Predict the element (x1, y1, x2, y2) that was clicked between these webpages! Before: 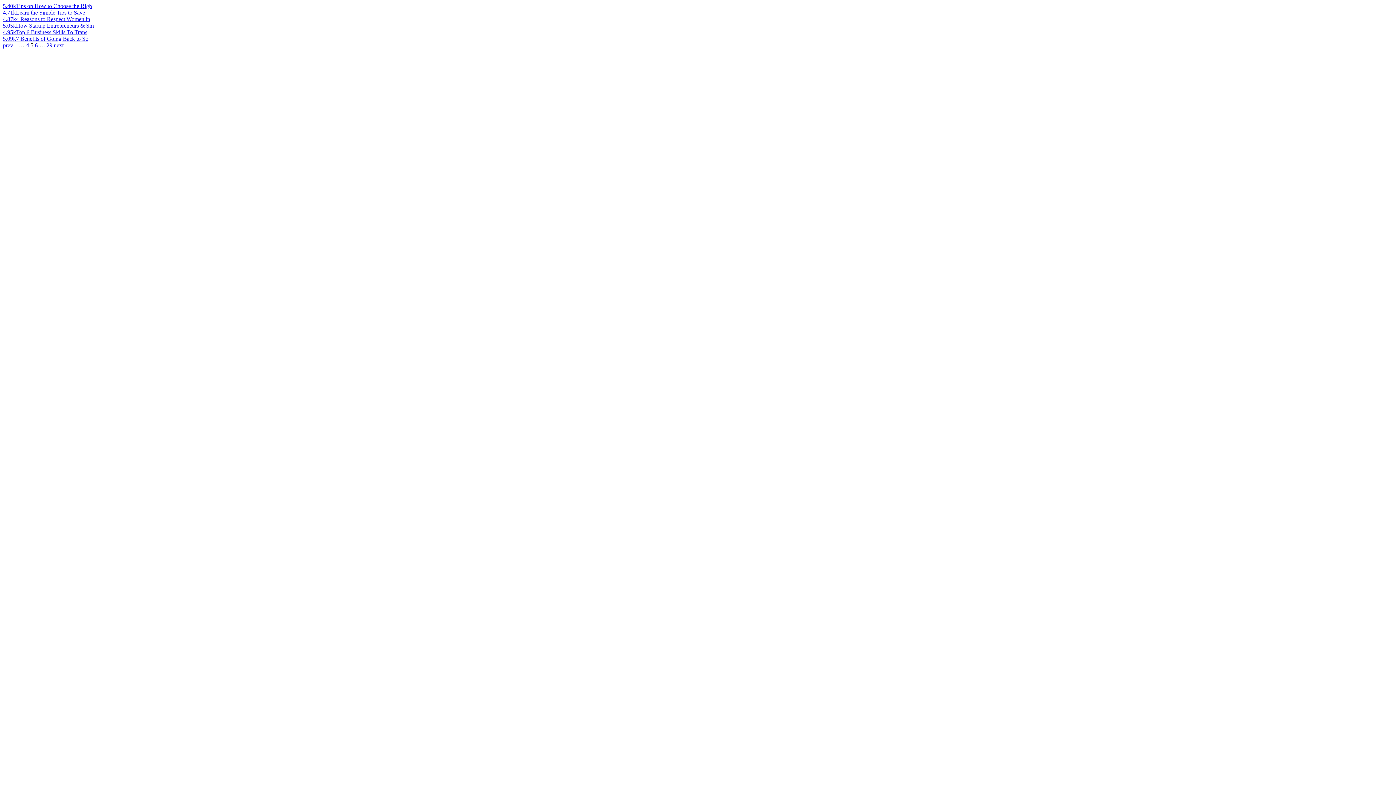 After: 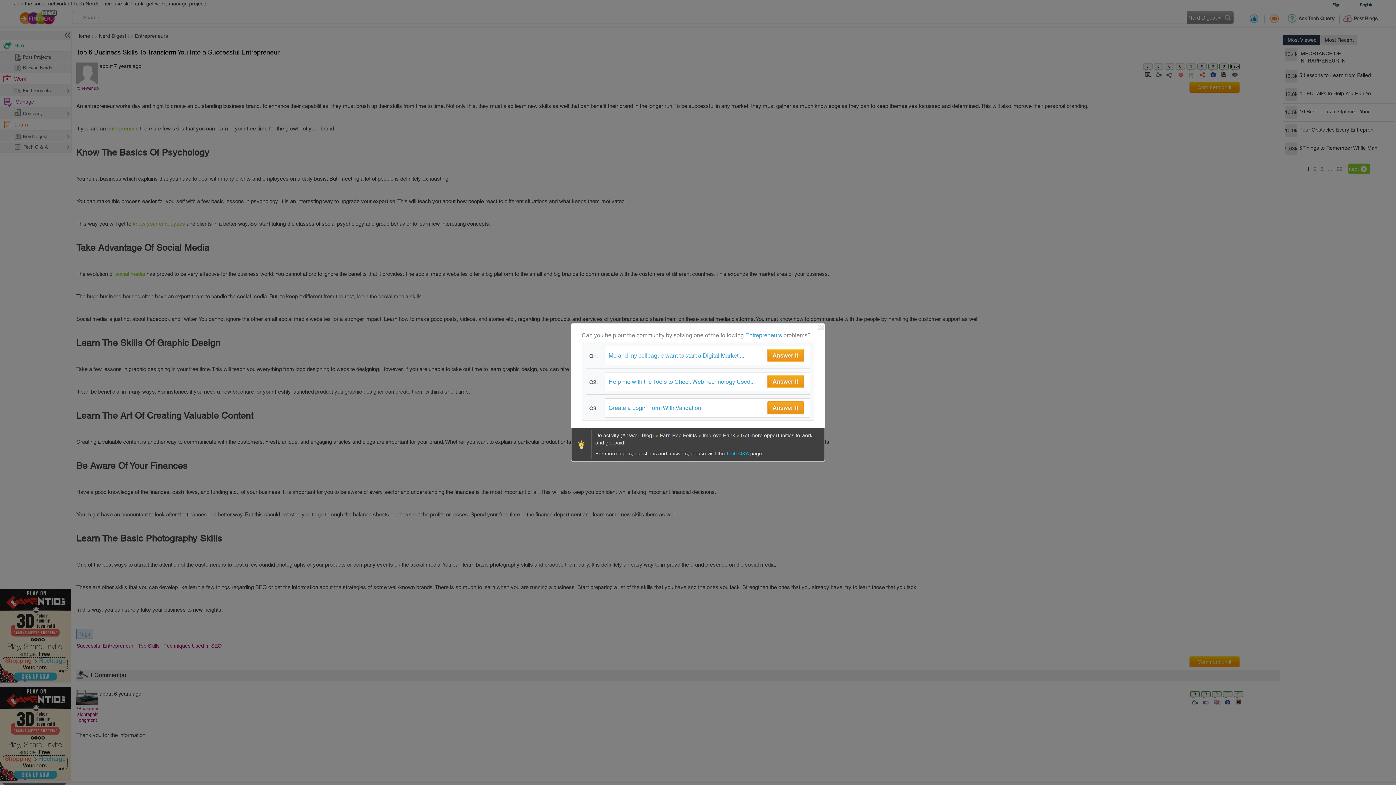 Action: bbox: (2, 29, 16, 35) label: 4.95k